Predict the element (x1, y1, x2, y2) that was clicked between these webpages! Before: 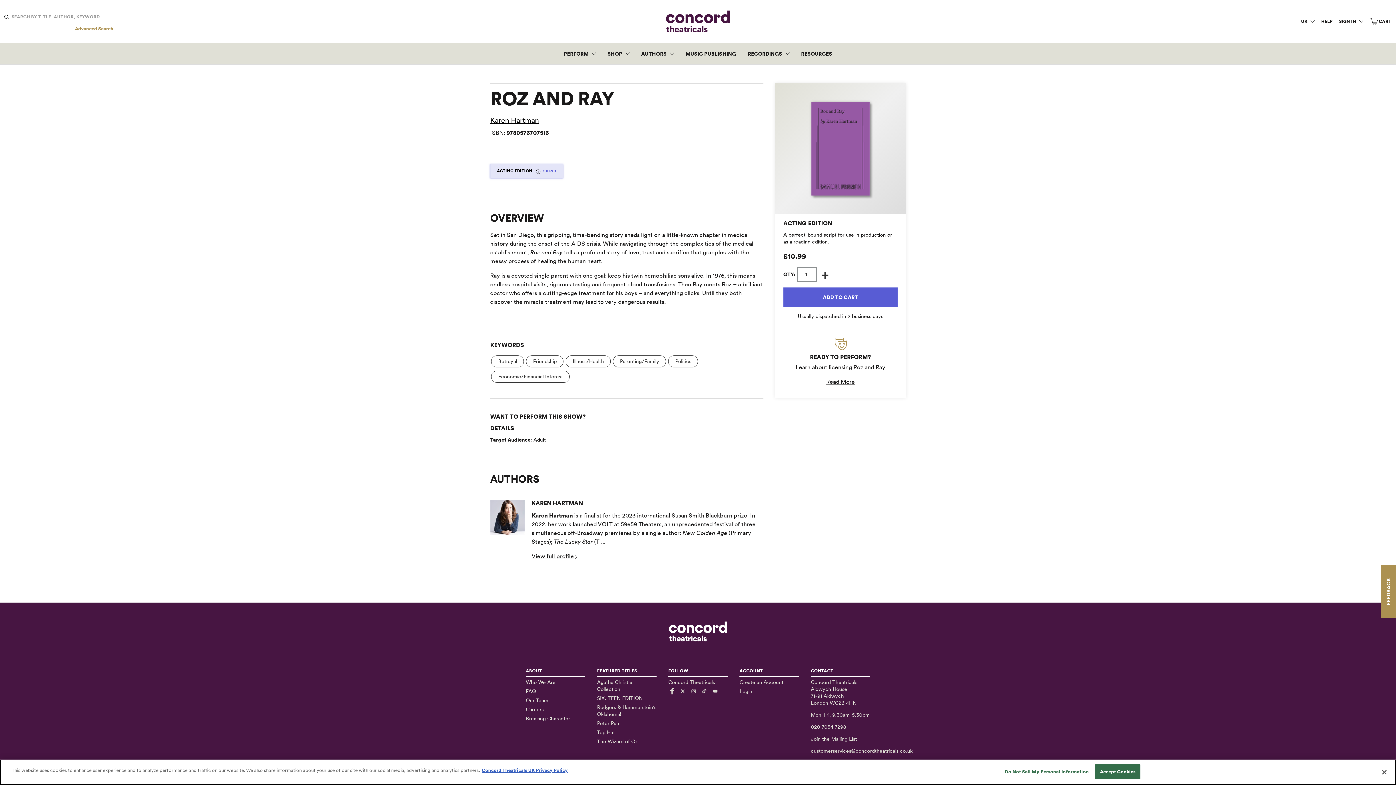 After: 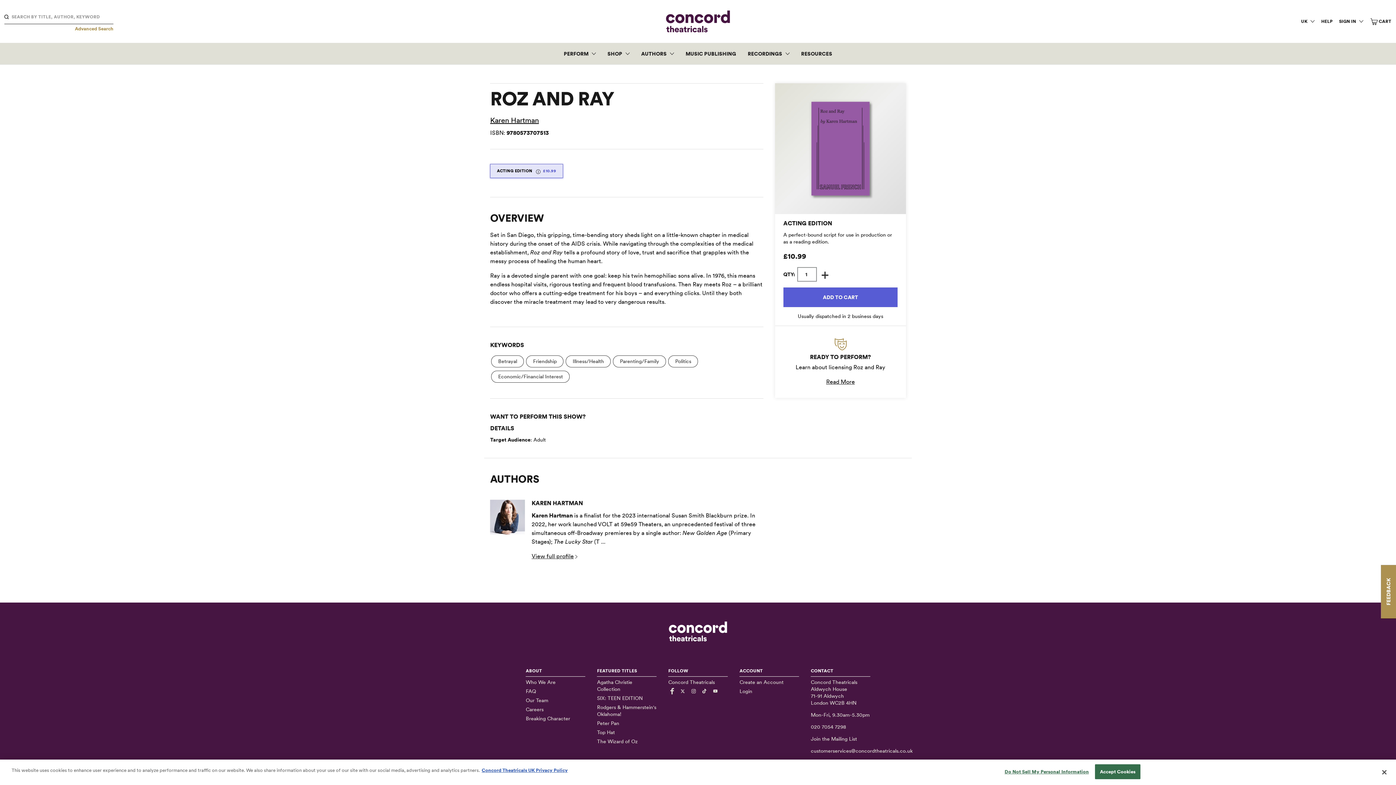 Action: bbox: (700, 688, 711, 694) label: Link to TikTok